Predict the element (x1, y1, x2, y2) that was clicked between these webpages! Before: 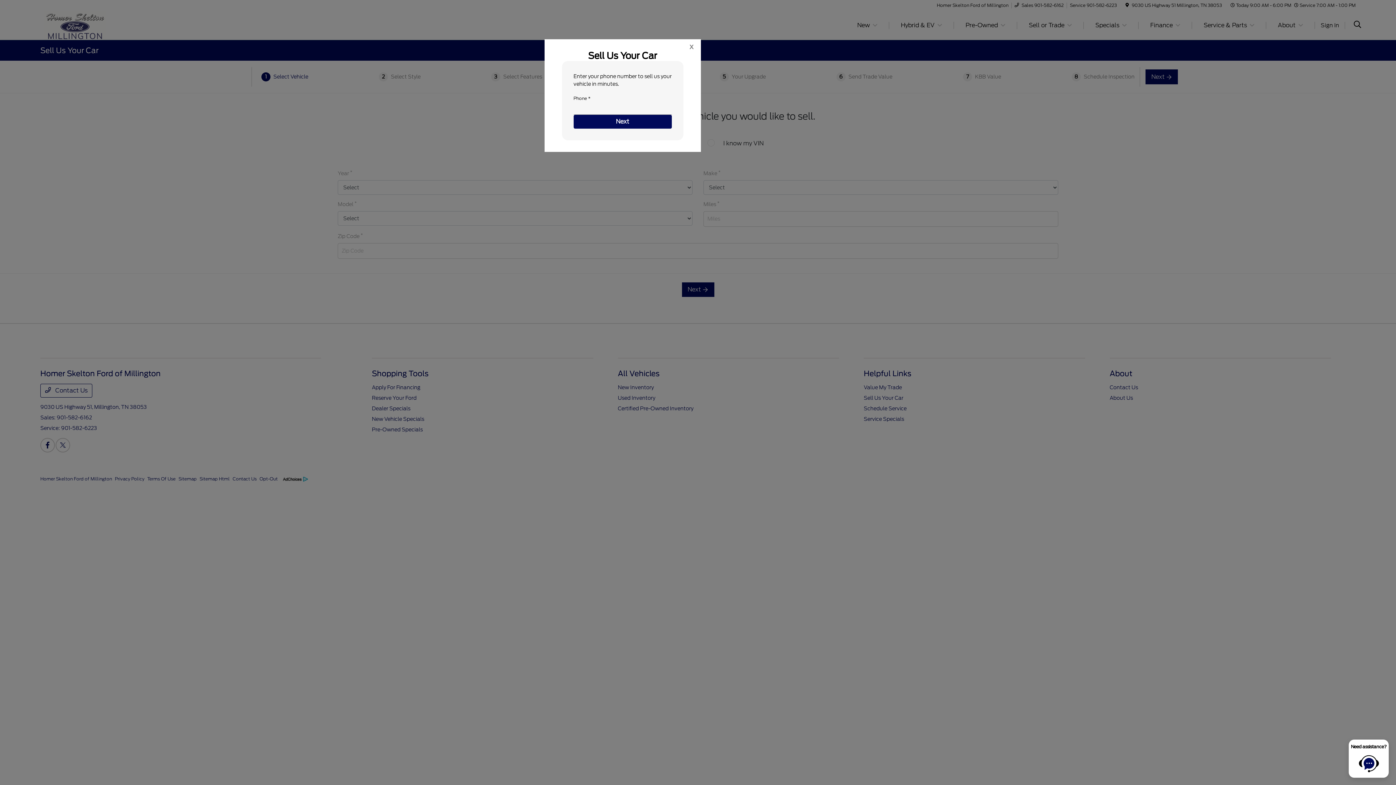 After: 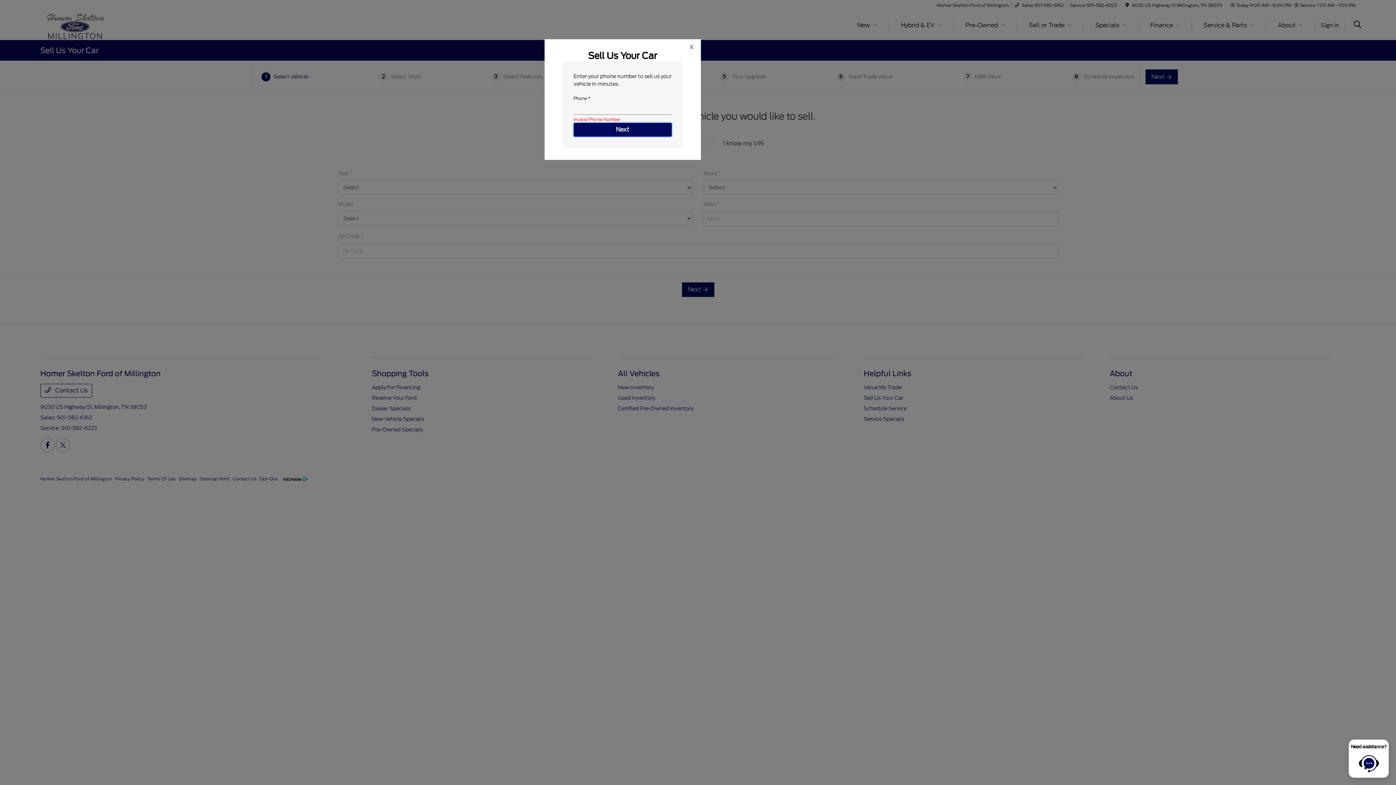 Action: label: Next bbox: (573, 114, 671, 128)